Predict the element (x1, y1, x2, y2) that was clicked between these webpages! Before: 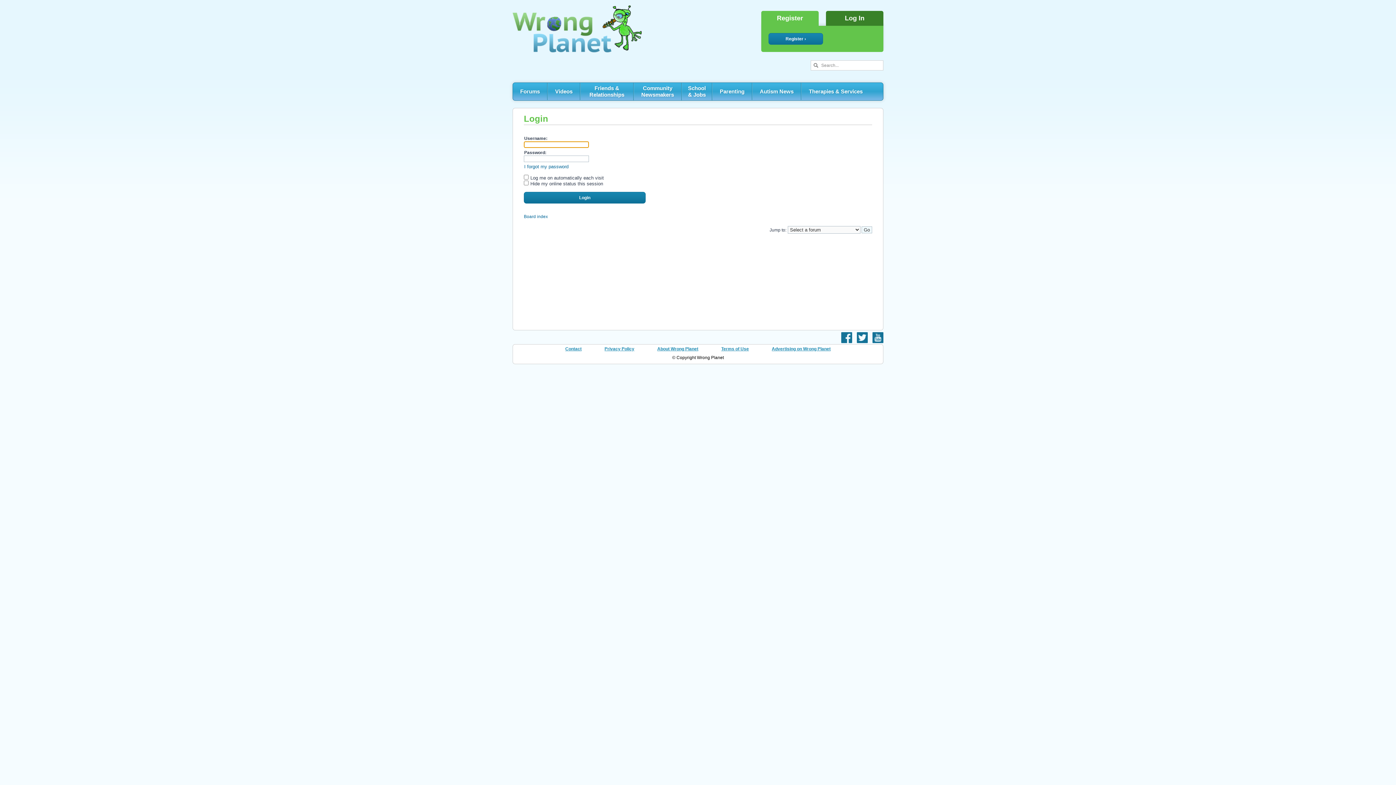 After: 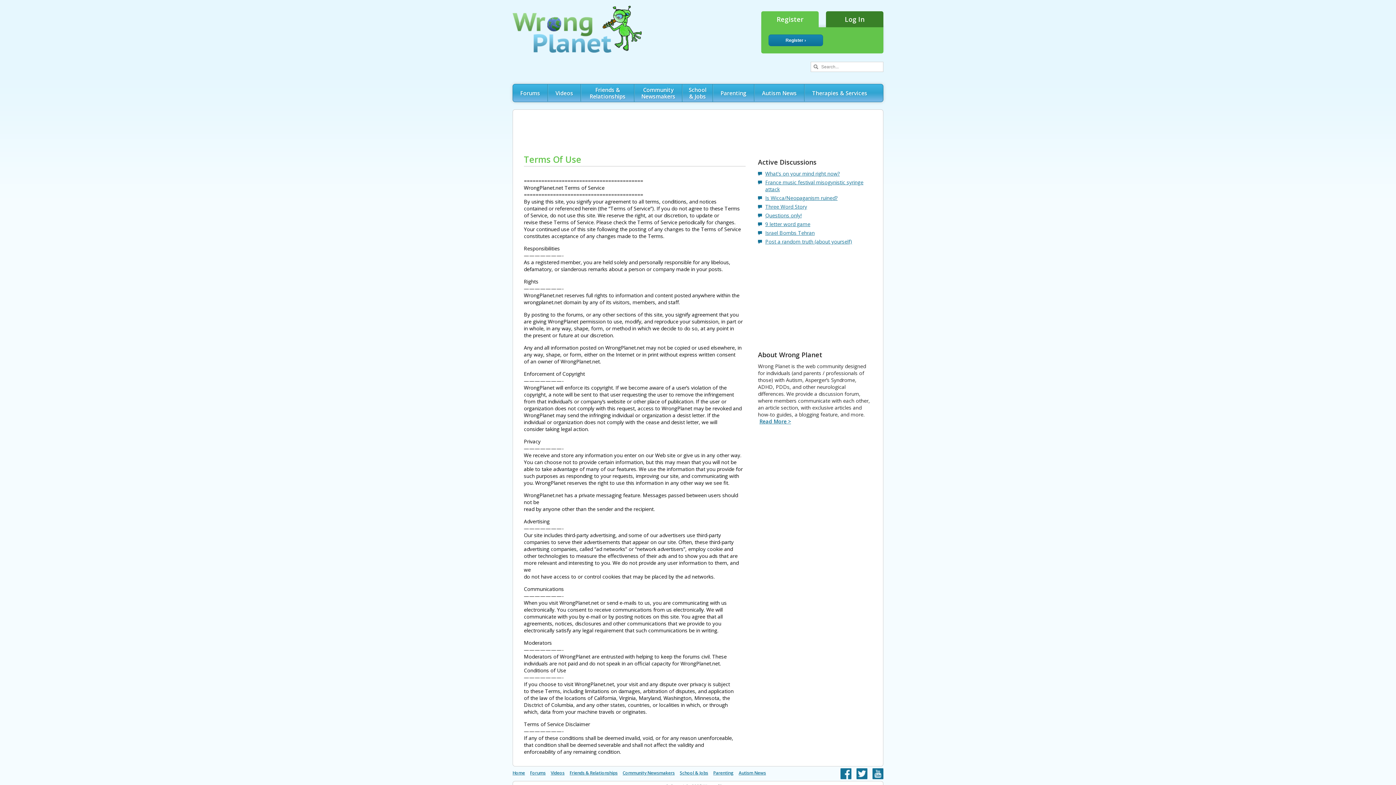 Action: bbox: (721, 346, 749, 351) label: Terms of Use